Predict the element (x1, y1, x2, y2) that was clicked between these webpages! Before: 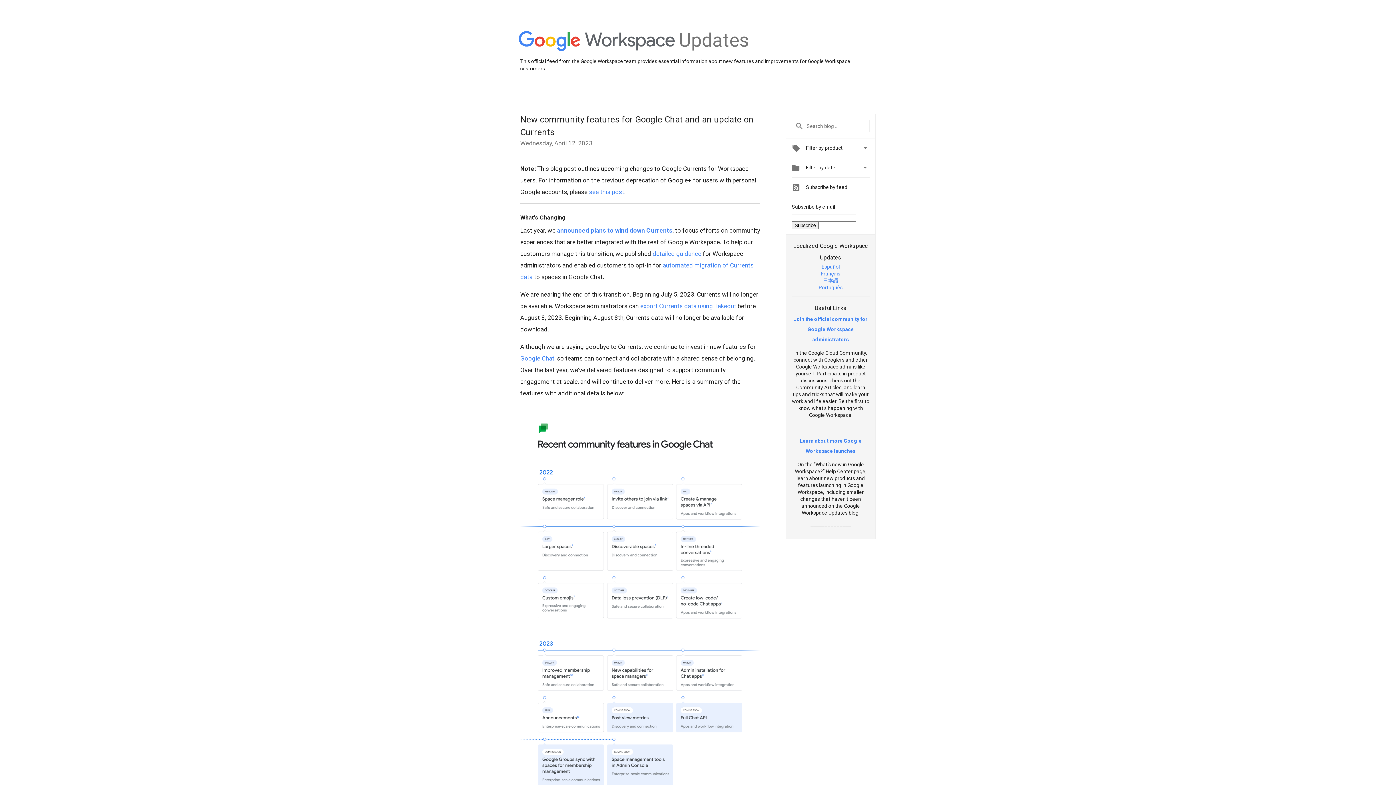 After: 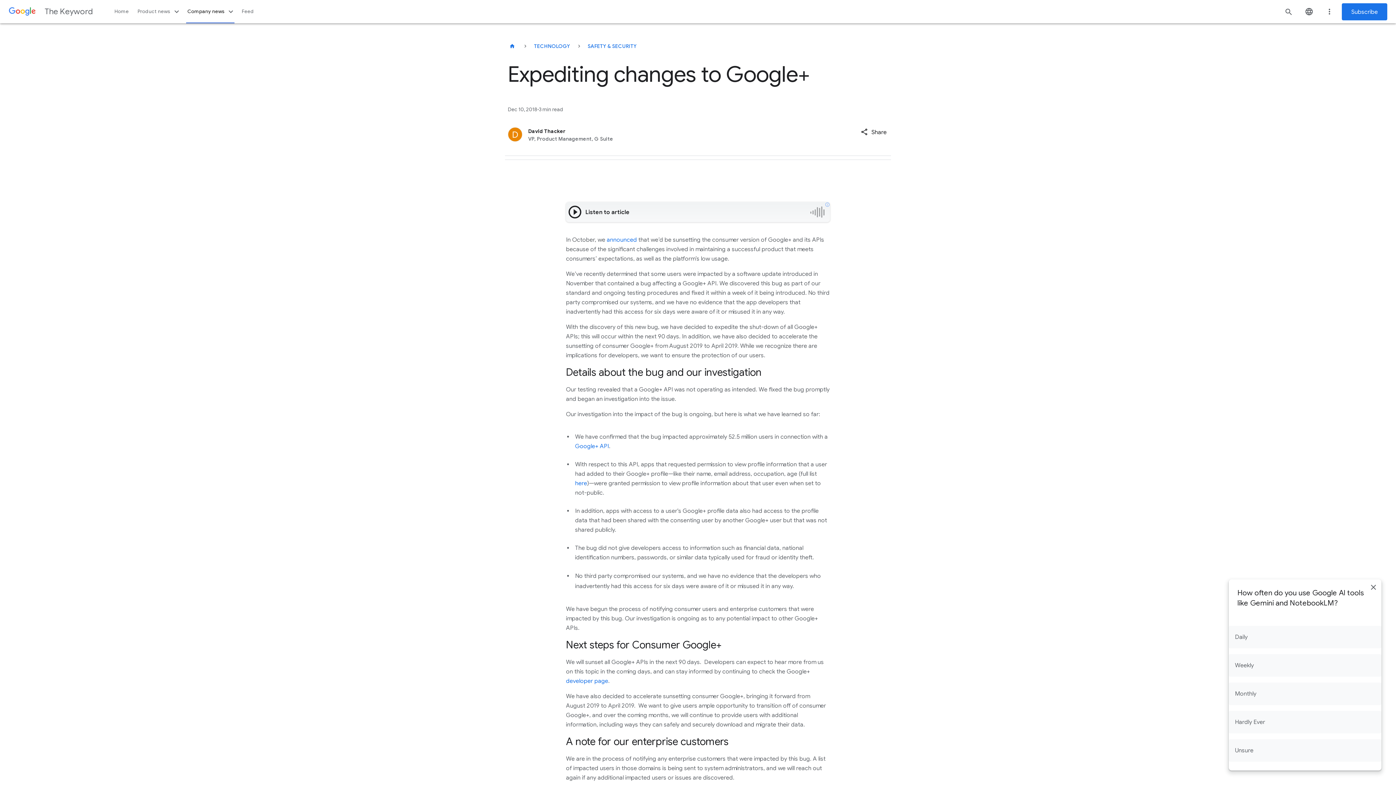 Action: label: see this post bbox: (589, 188, 624, 195)